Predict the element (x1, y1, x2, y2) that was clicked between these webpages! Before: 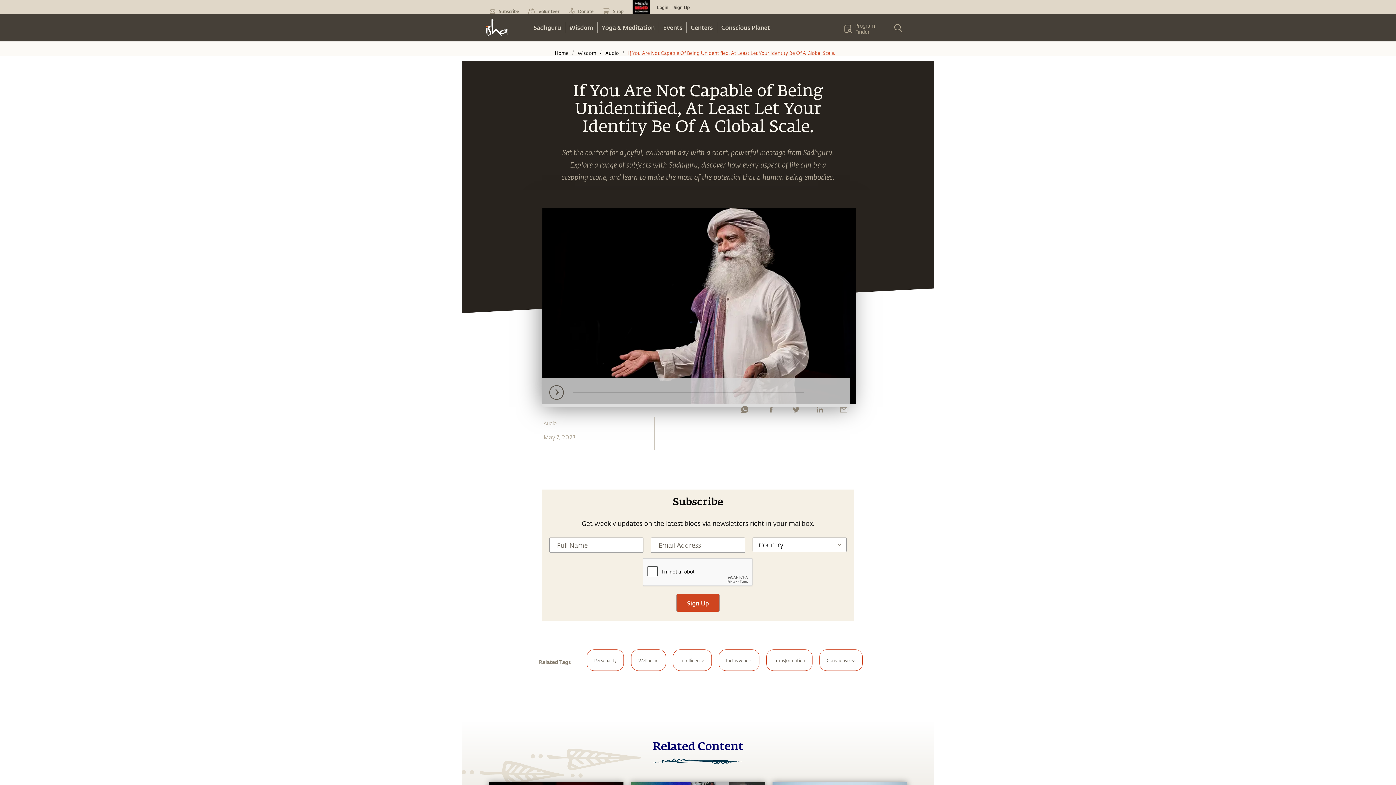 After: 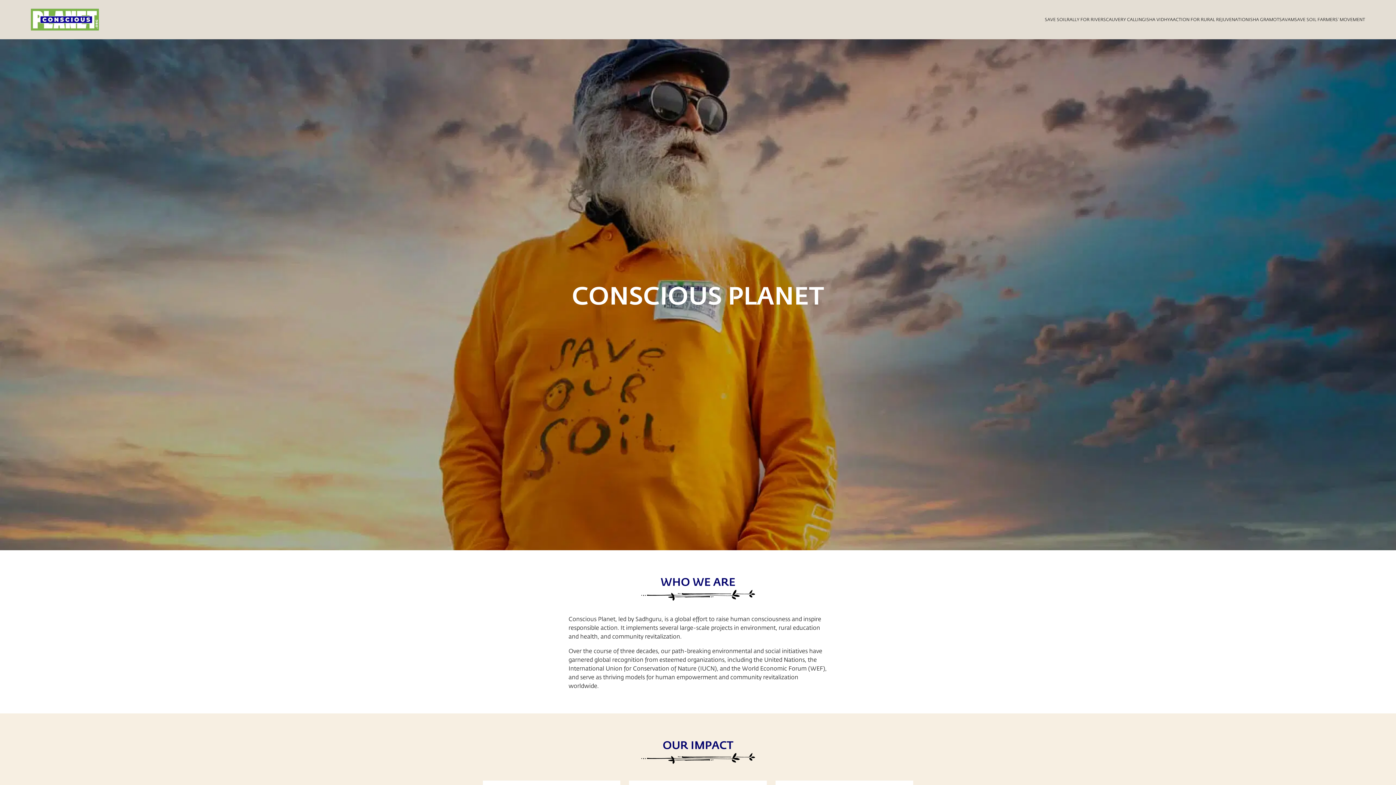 Action: bbox: (717, 22, 774, 33) label: Conscious Planet